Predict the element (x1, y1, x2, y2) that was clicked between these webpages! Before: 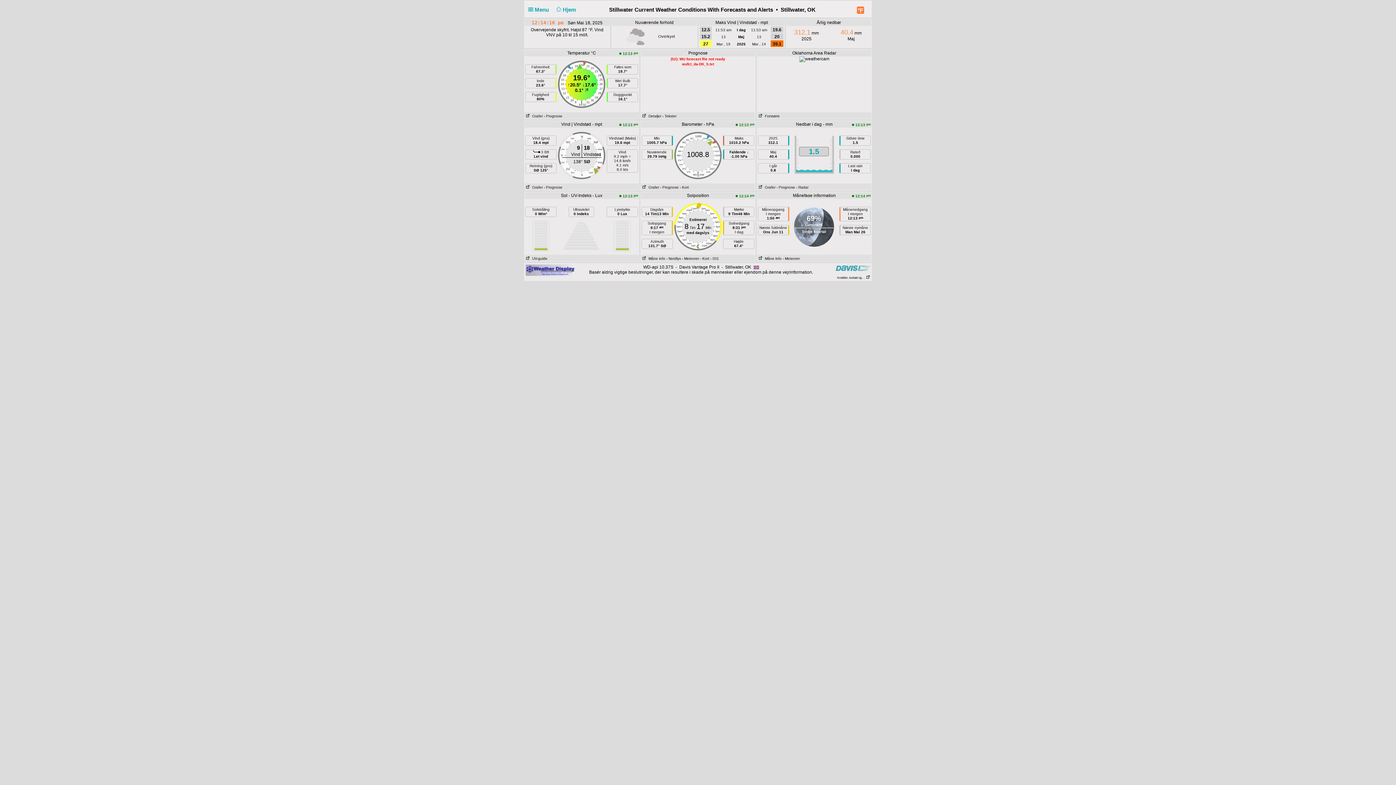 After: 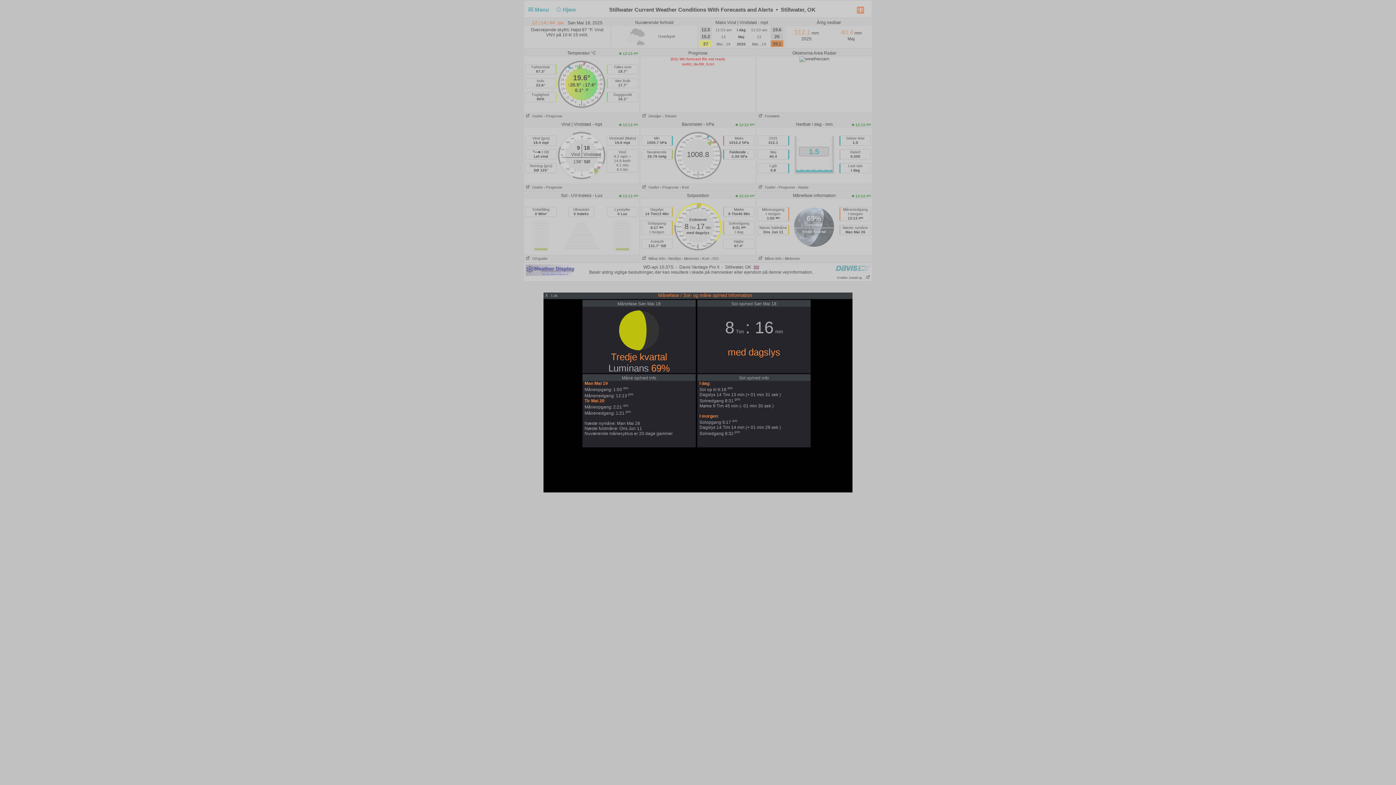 Action: label:    Måne info bbox: (757, 256, 781, 260)